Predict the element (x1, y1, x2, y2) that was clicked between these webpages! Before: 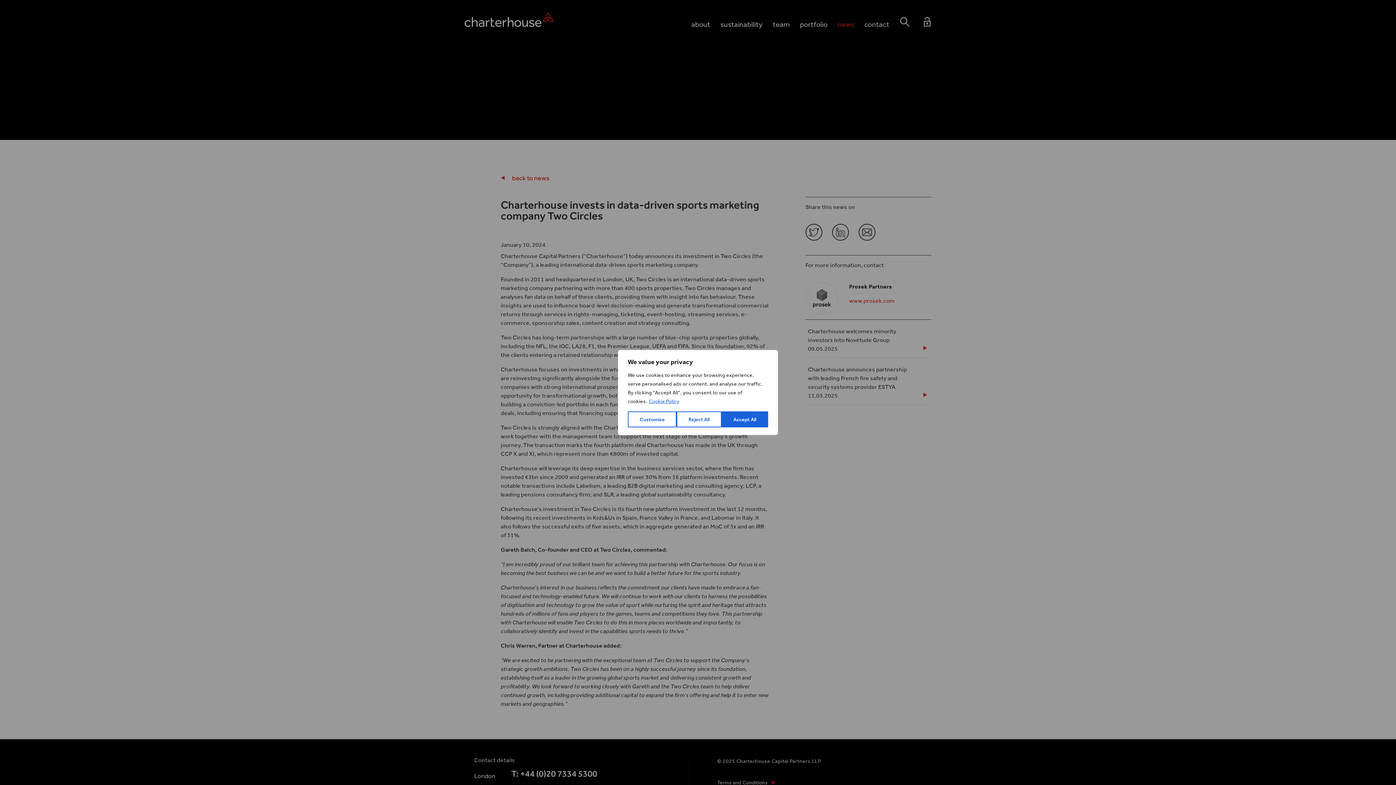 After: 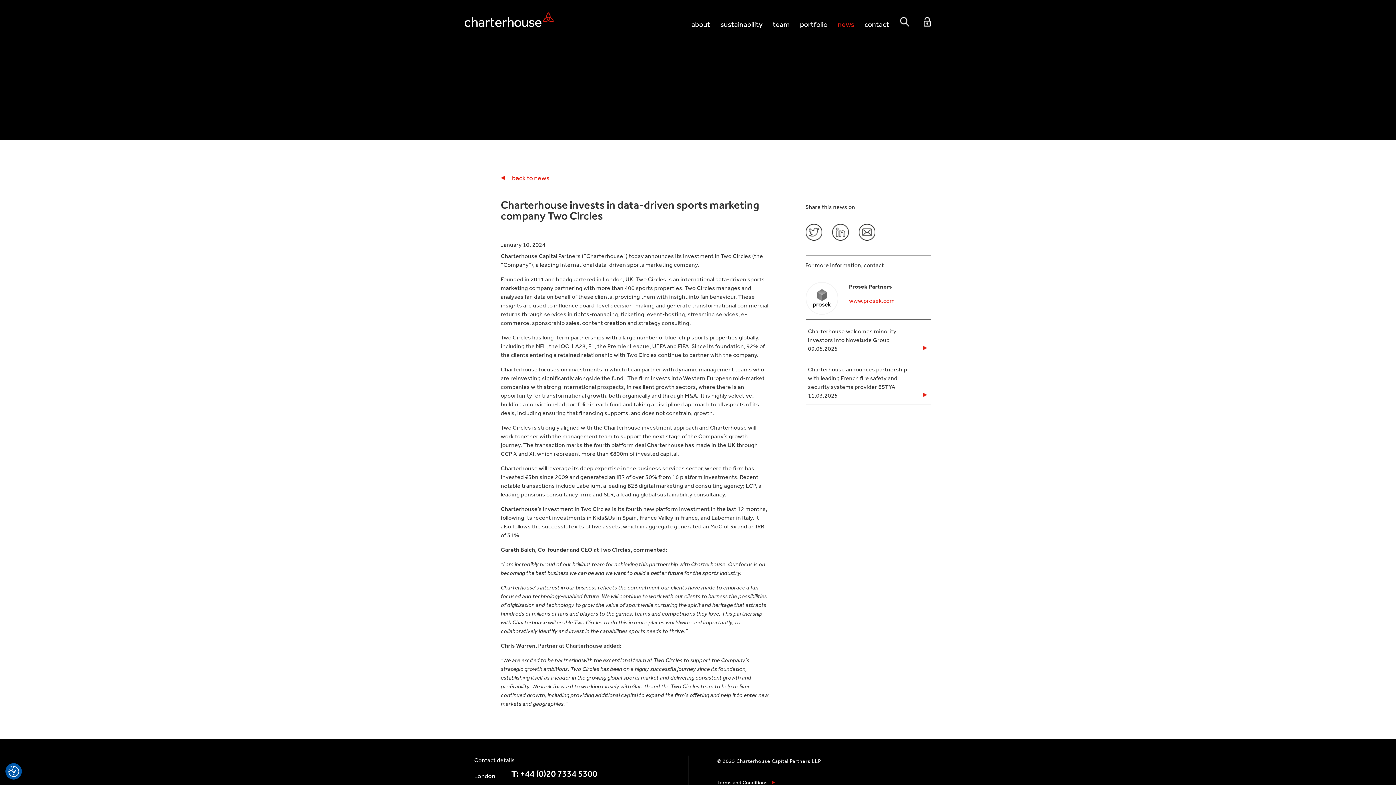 Action: bbox: (721, 411, 768, 427) label: Accept All